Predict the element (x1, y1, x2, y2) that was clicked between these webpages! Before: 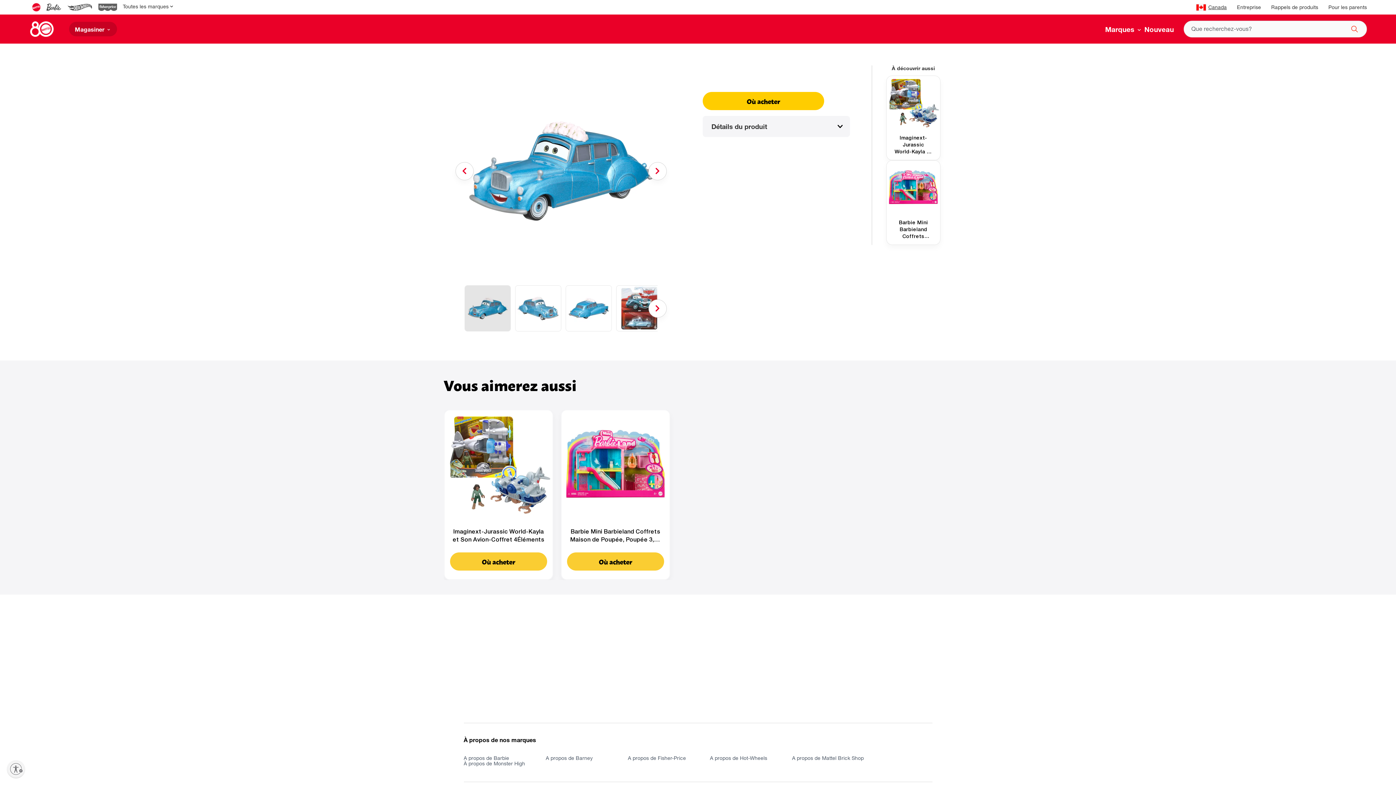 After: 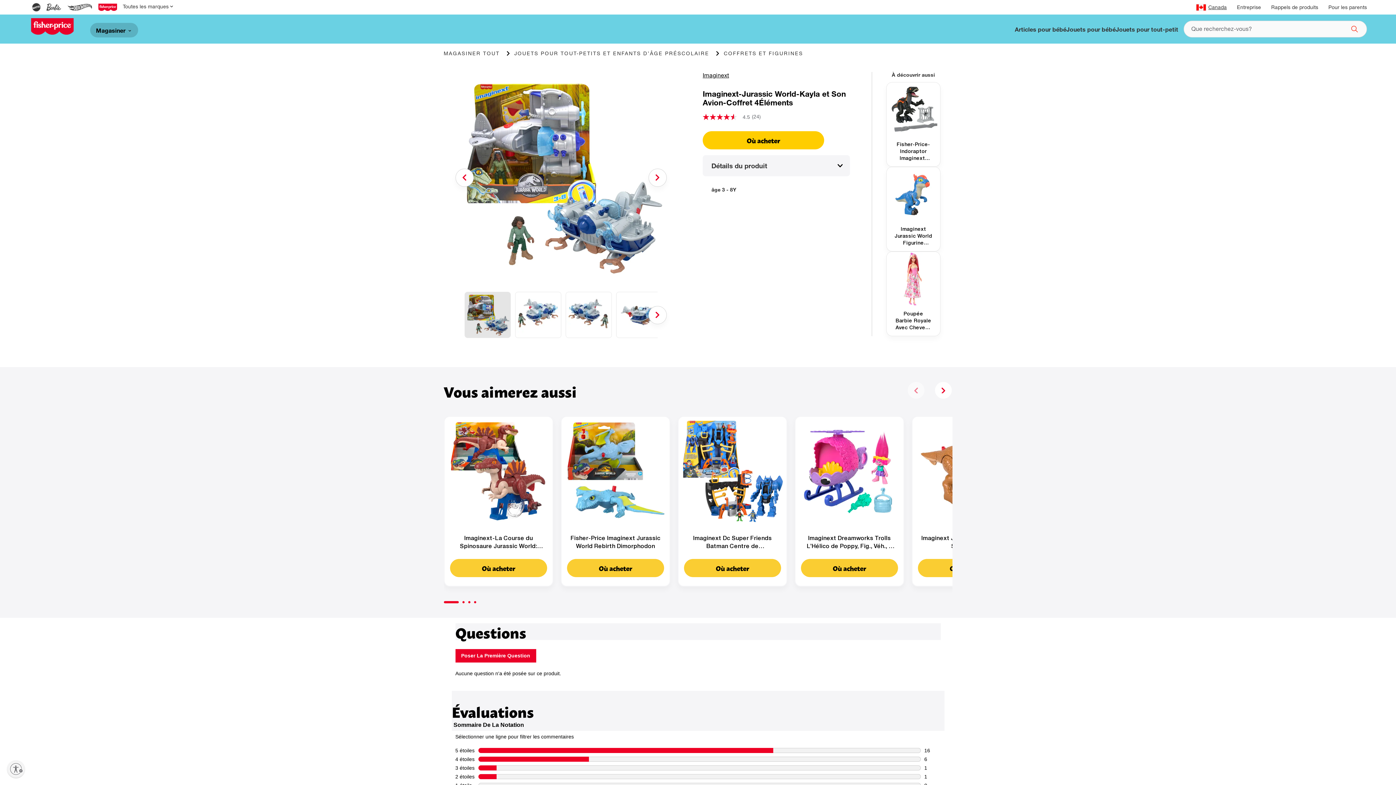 Action: bbox: (450, 528, 547, 544) label: Imaginext-Jurassic World-Kayla et Son Avion-Coffret 4Éléments